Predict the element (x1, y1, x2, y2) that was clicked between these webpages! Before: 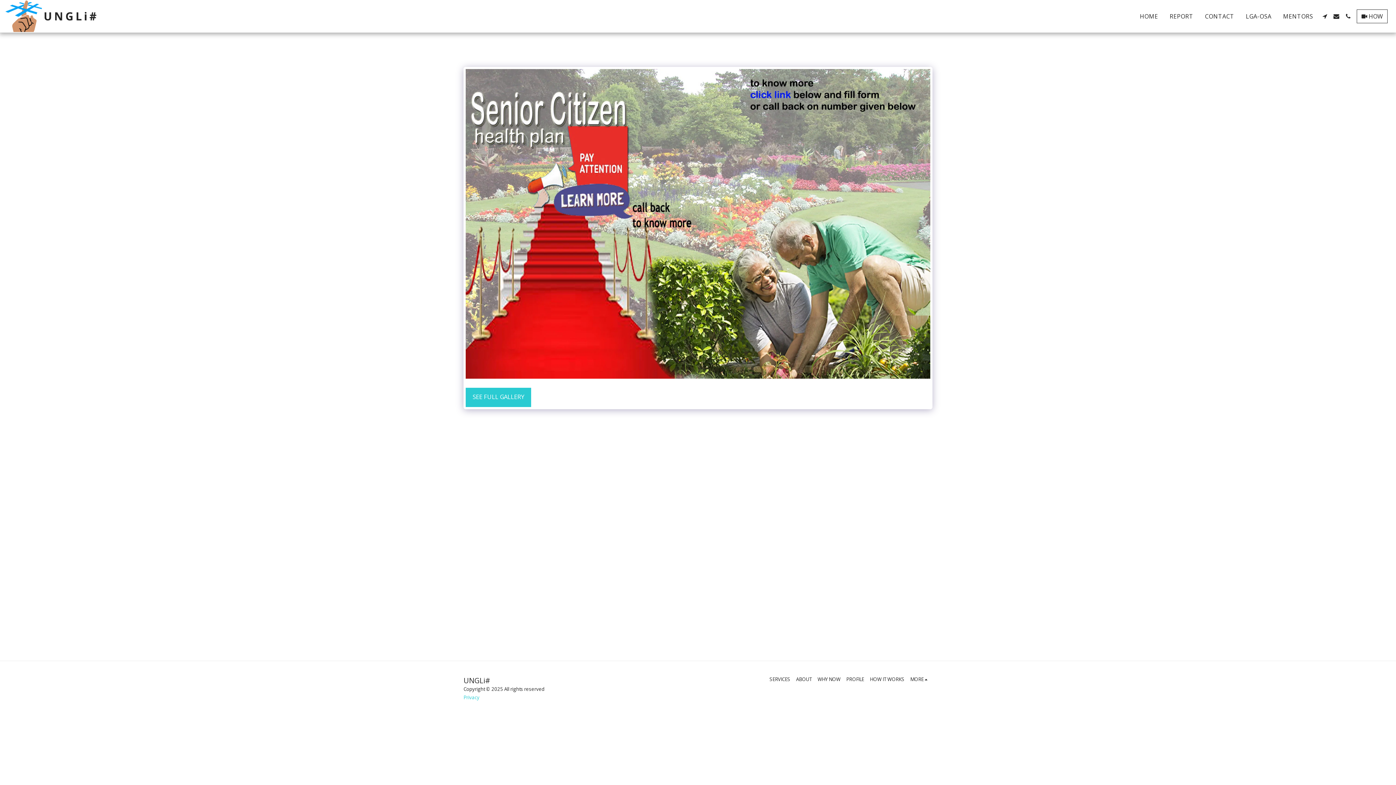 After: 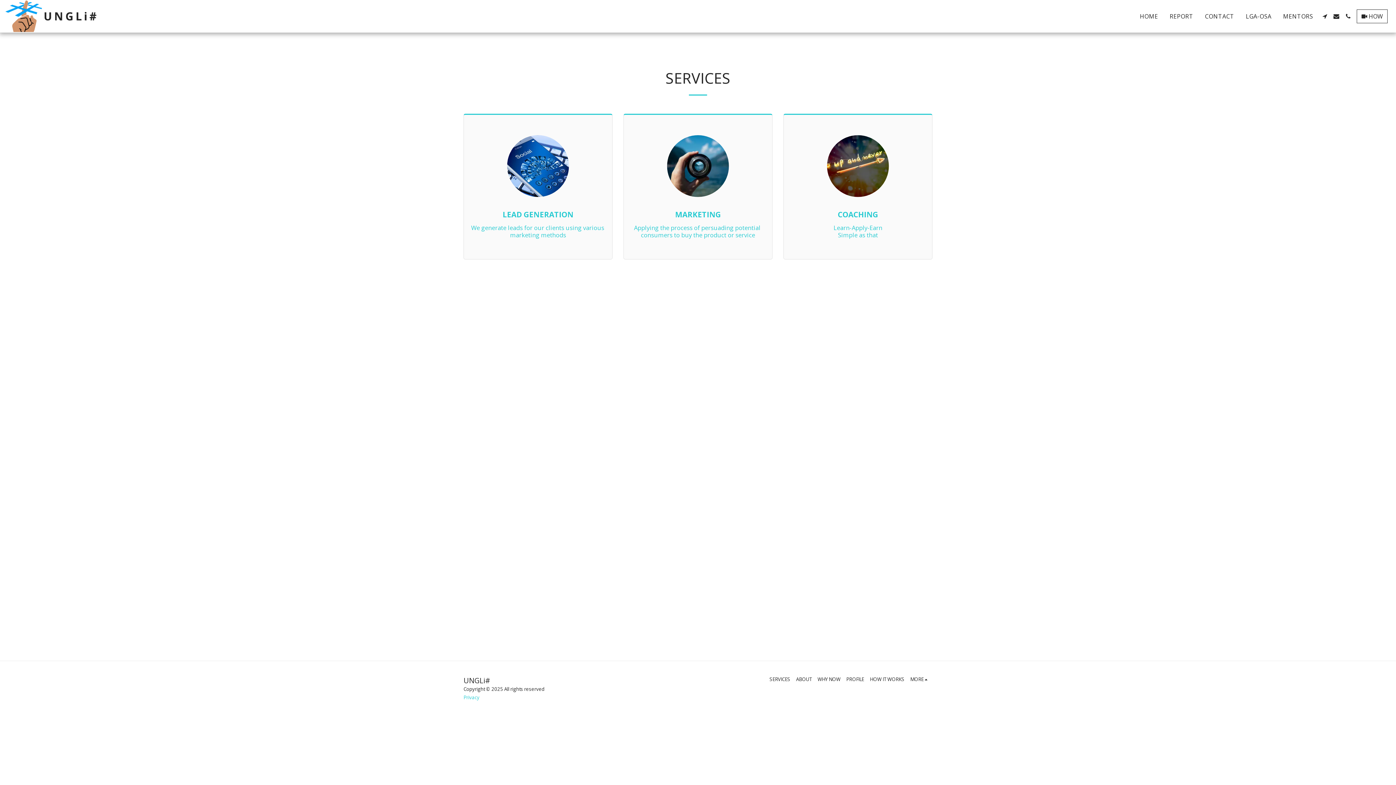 Action: label: SERVICES bbox: (769, 676, 790, 683)